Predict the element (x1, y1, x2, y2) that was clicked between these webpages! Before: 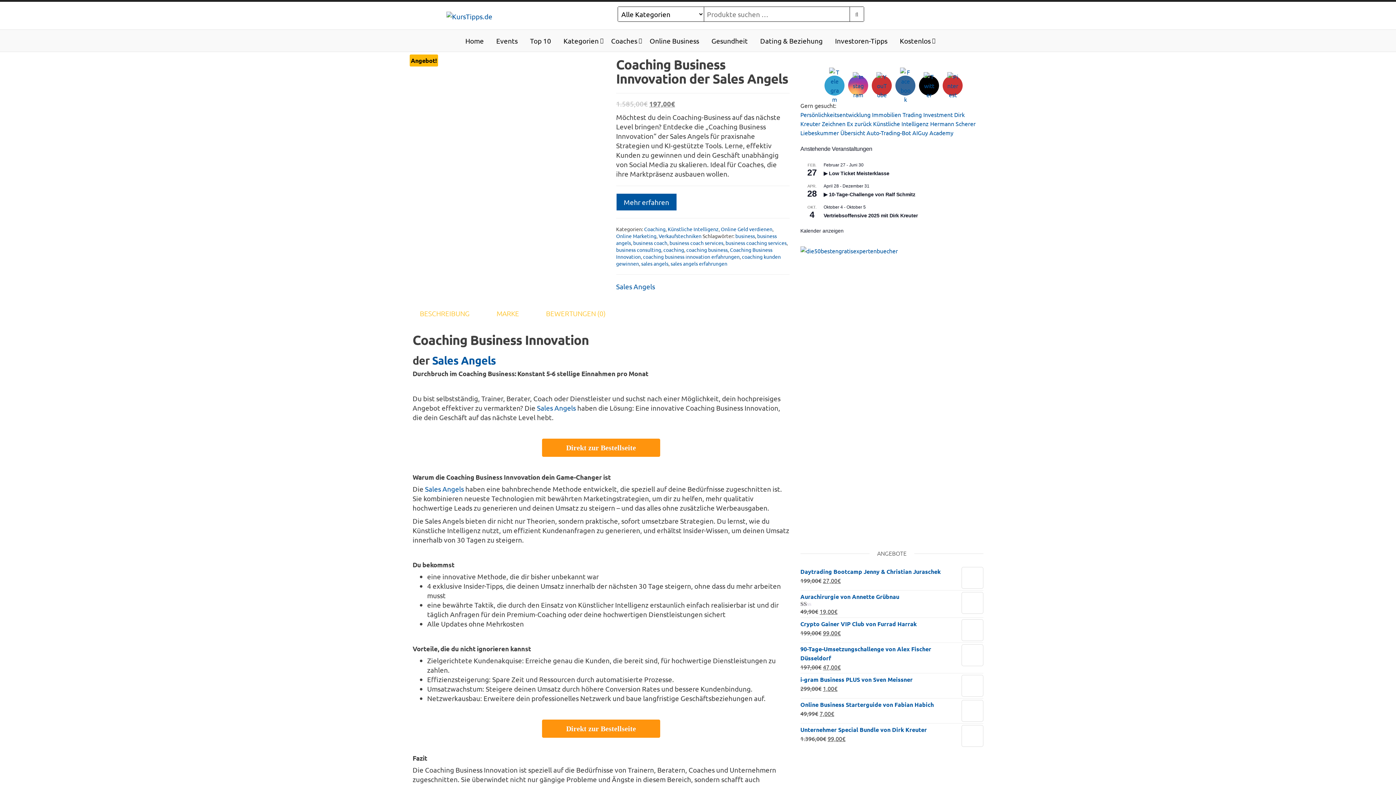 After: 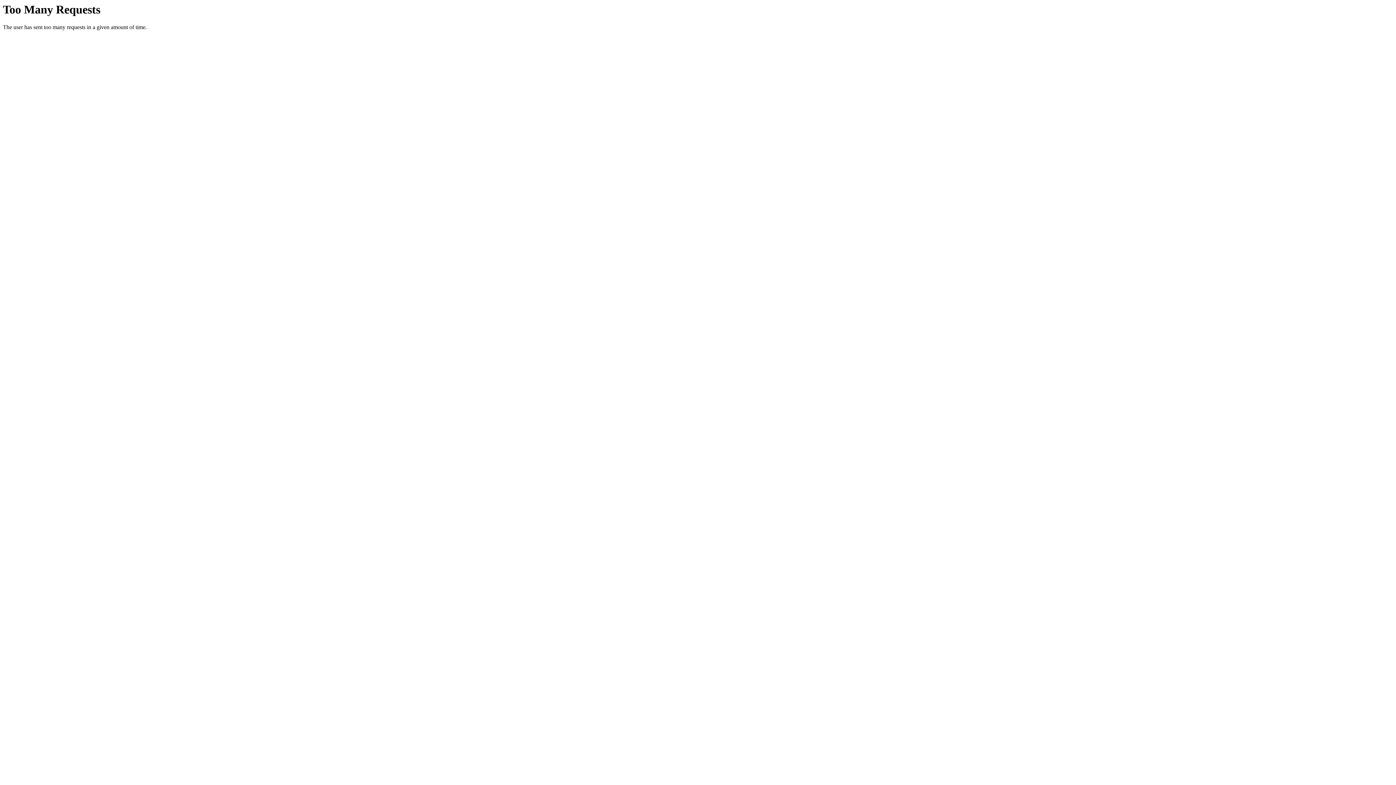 Action: label: ▶ Low Ticket Meisterklasse bbox: (823, 170, 889, 176)